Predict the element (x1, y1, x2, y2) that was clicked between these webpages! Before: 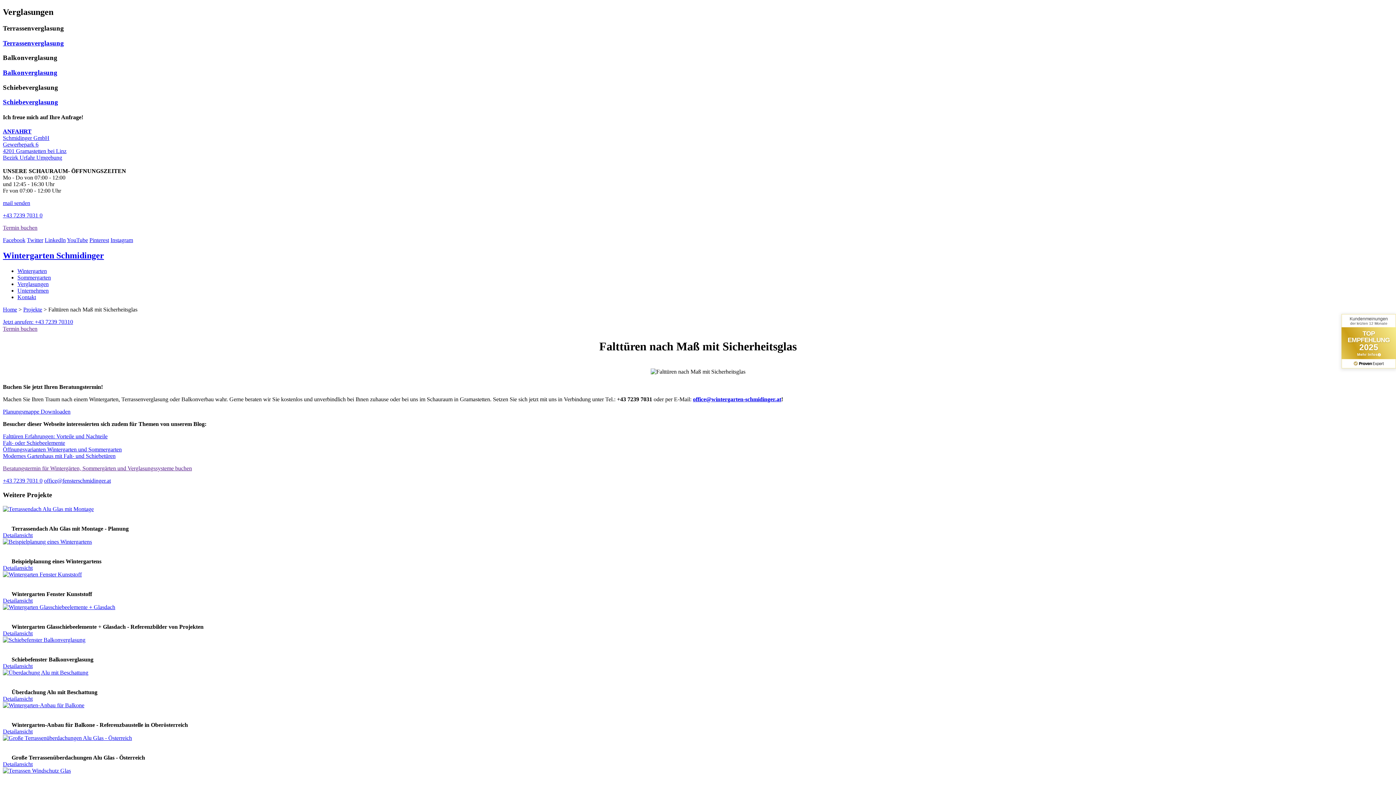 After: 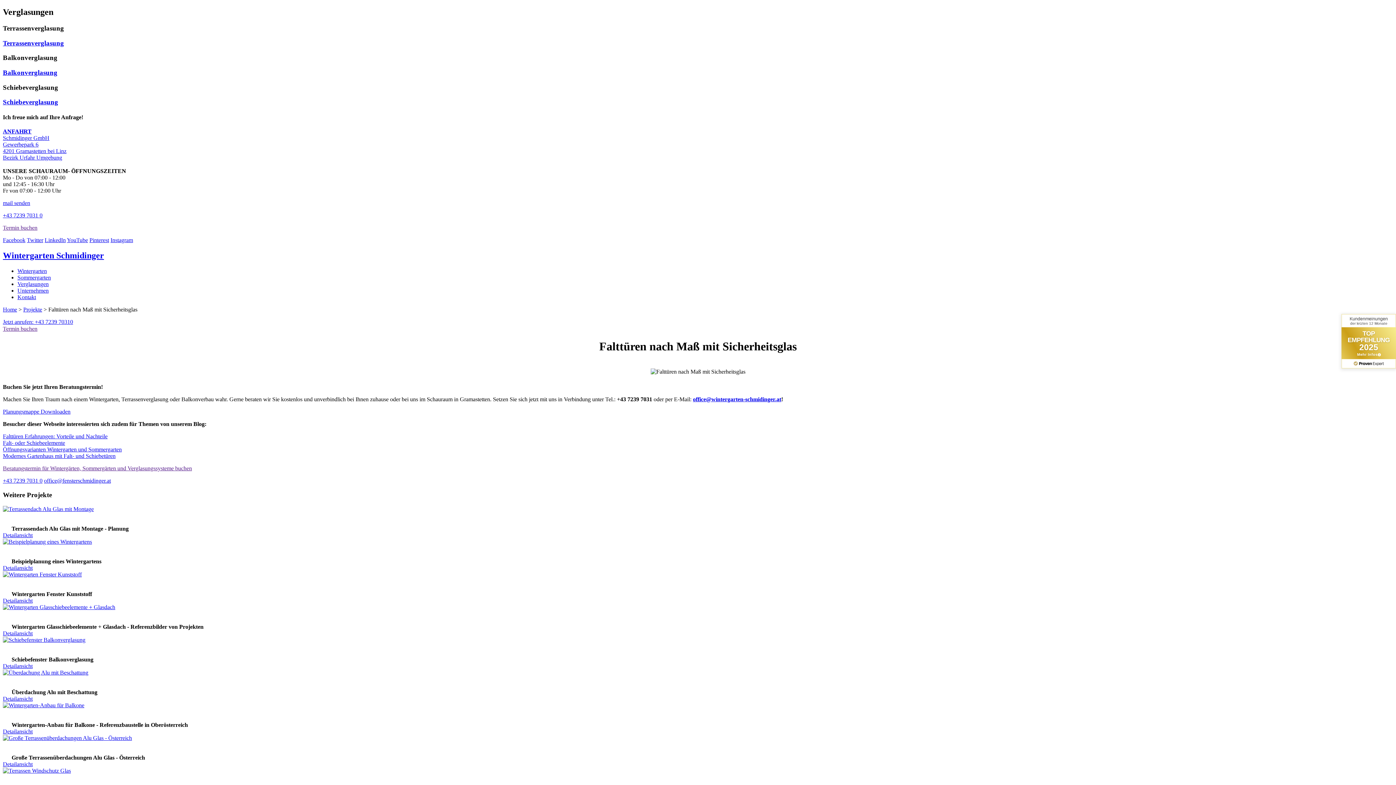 Action: bbox: (44, 477, 110, 484) label: office@fensterschmidinger.at